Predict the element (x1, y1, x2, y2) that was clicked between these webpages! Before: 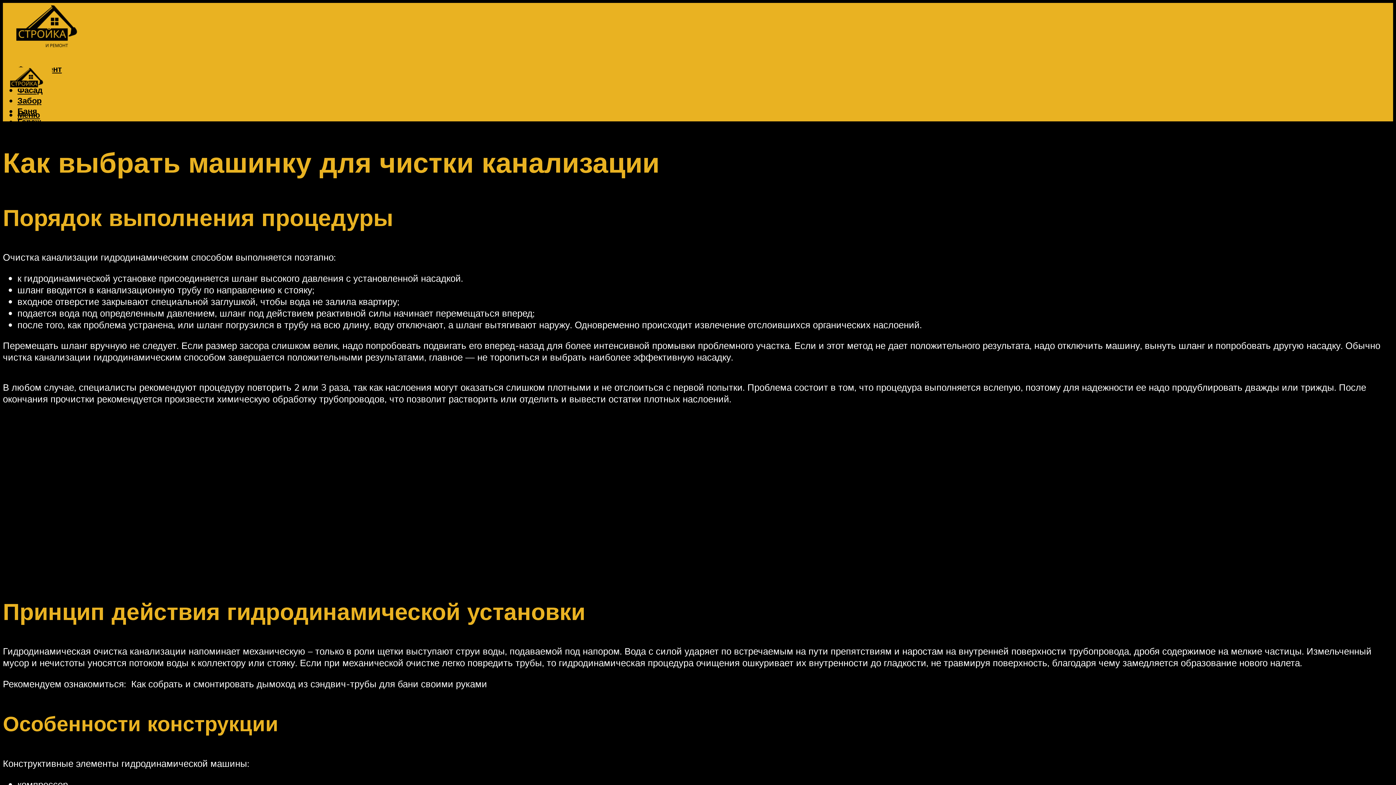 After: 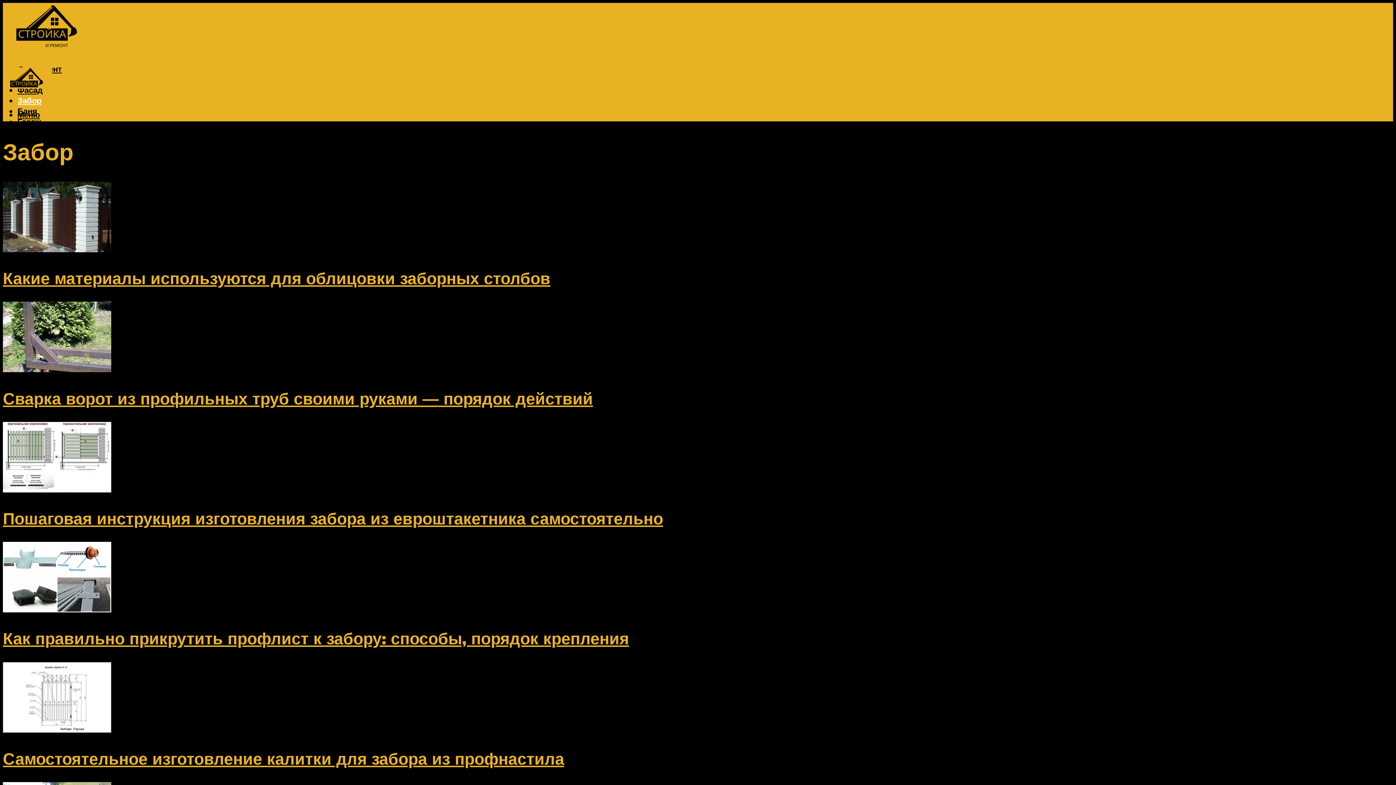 Action: bbox: (17, 95, 41, 105) label: Забор